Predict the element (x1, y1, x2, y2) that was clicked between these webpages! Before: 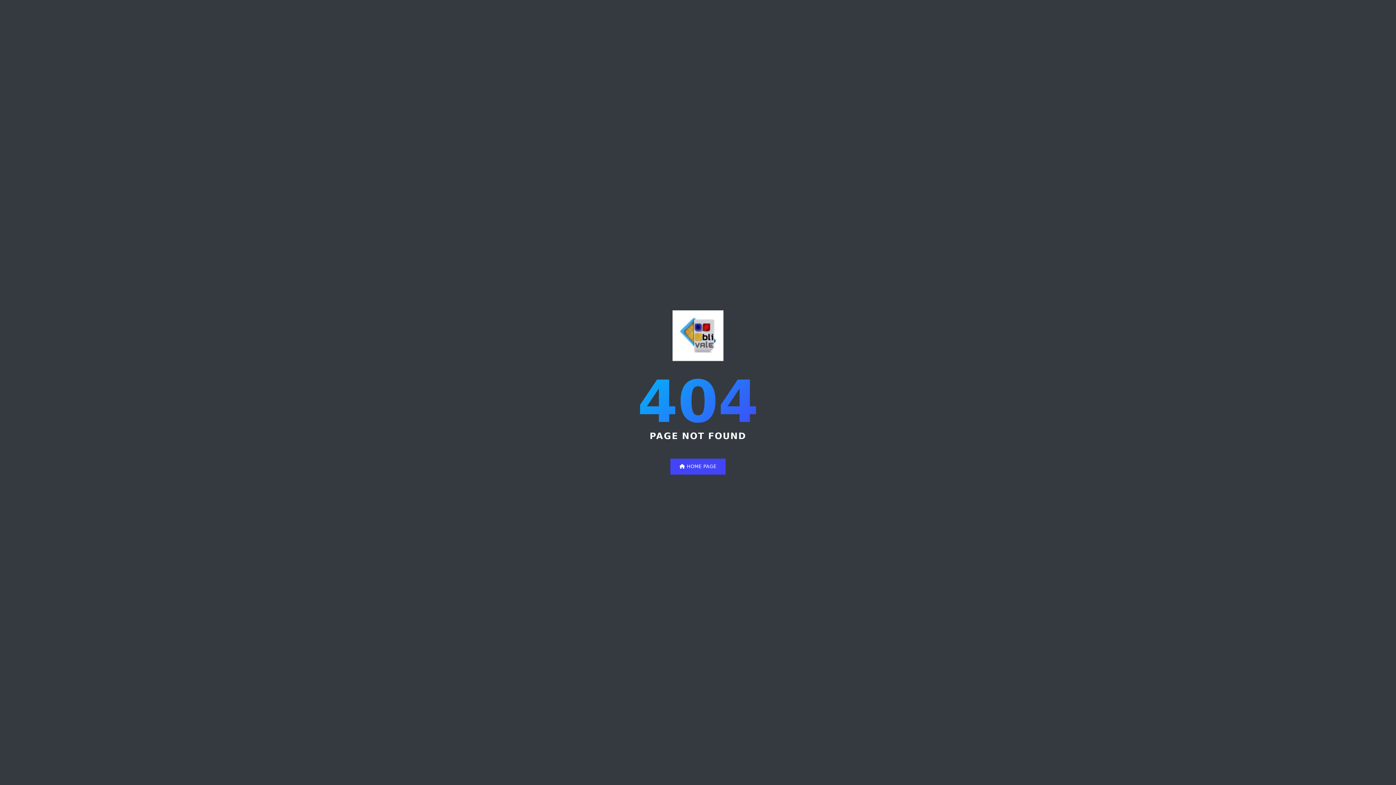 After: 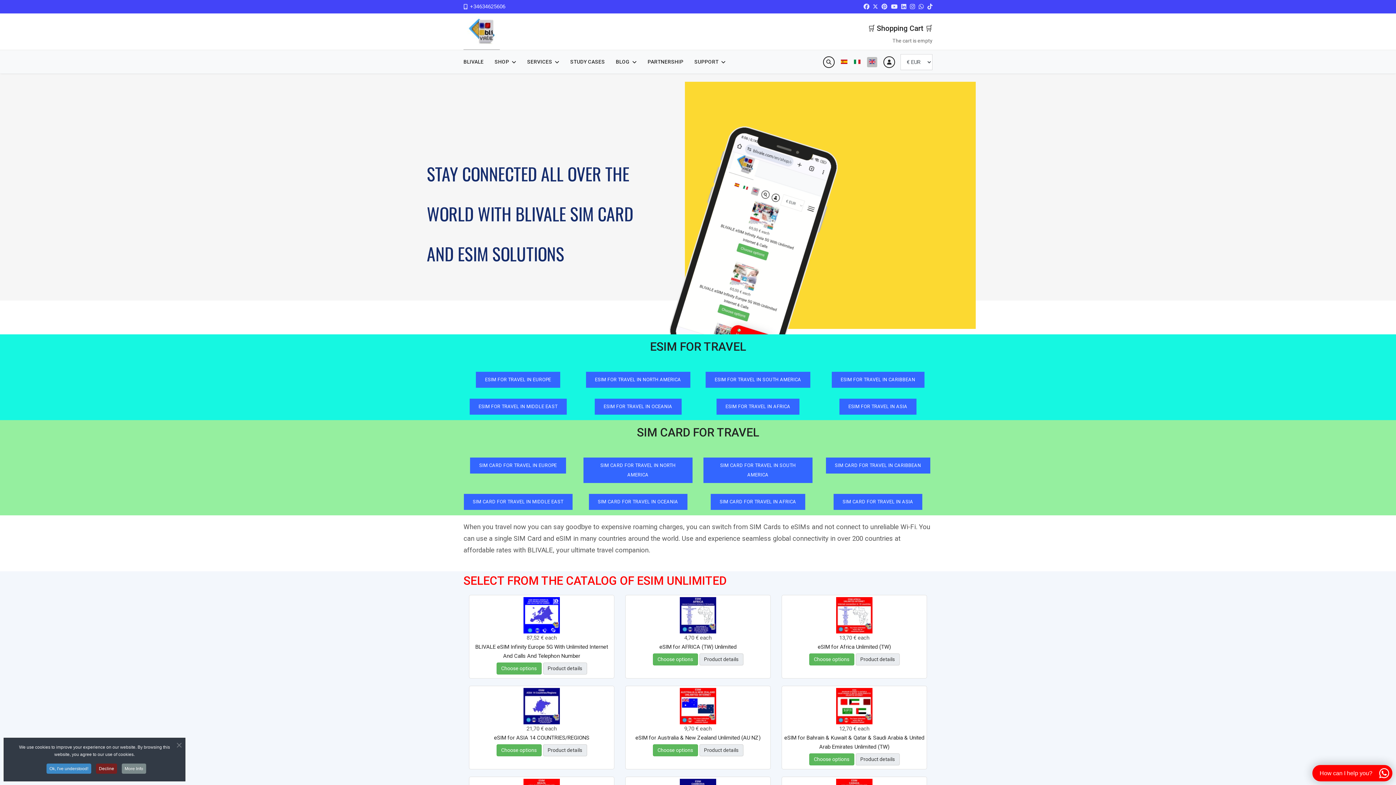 Action: bbox: (672, 338, 723, 344)